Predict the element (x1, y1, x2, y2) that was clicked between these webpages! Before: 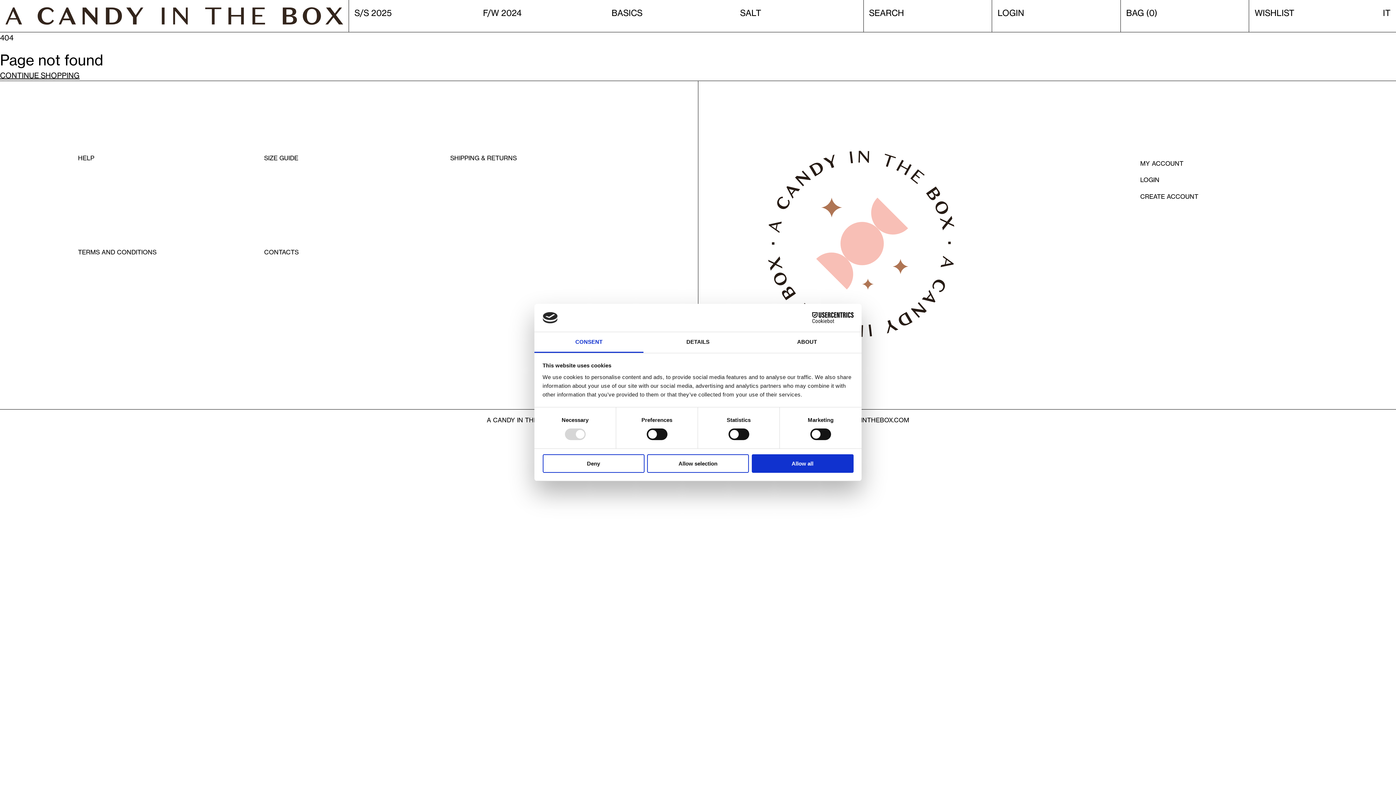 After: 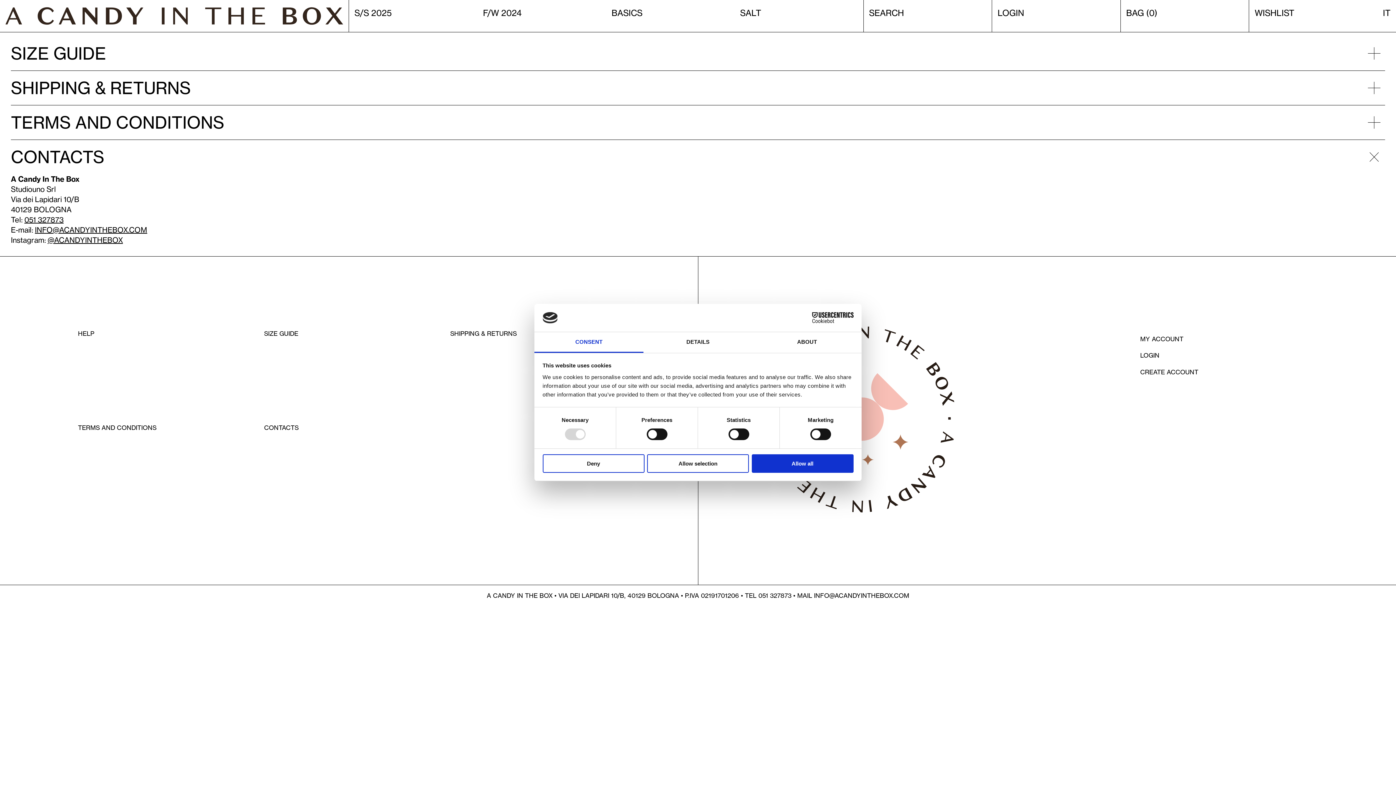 Action: bbox: (264, 247, 434, 336) label: CONTACTS